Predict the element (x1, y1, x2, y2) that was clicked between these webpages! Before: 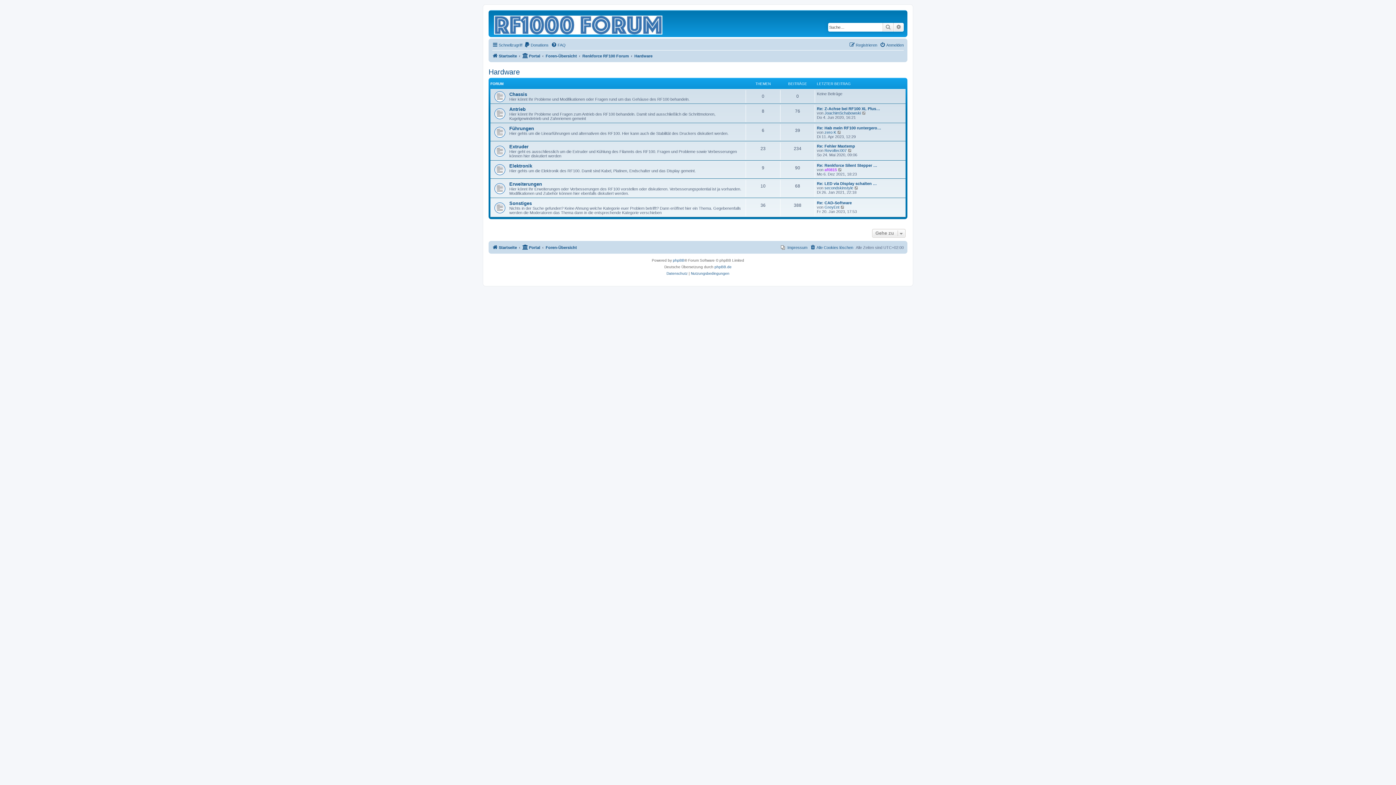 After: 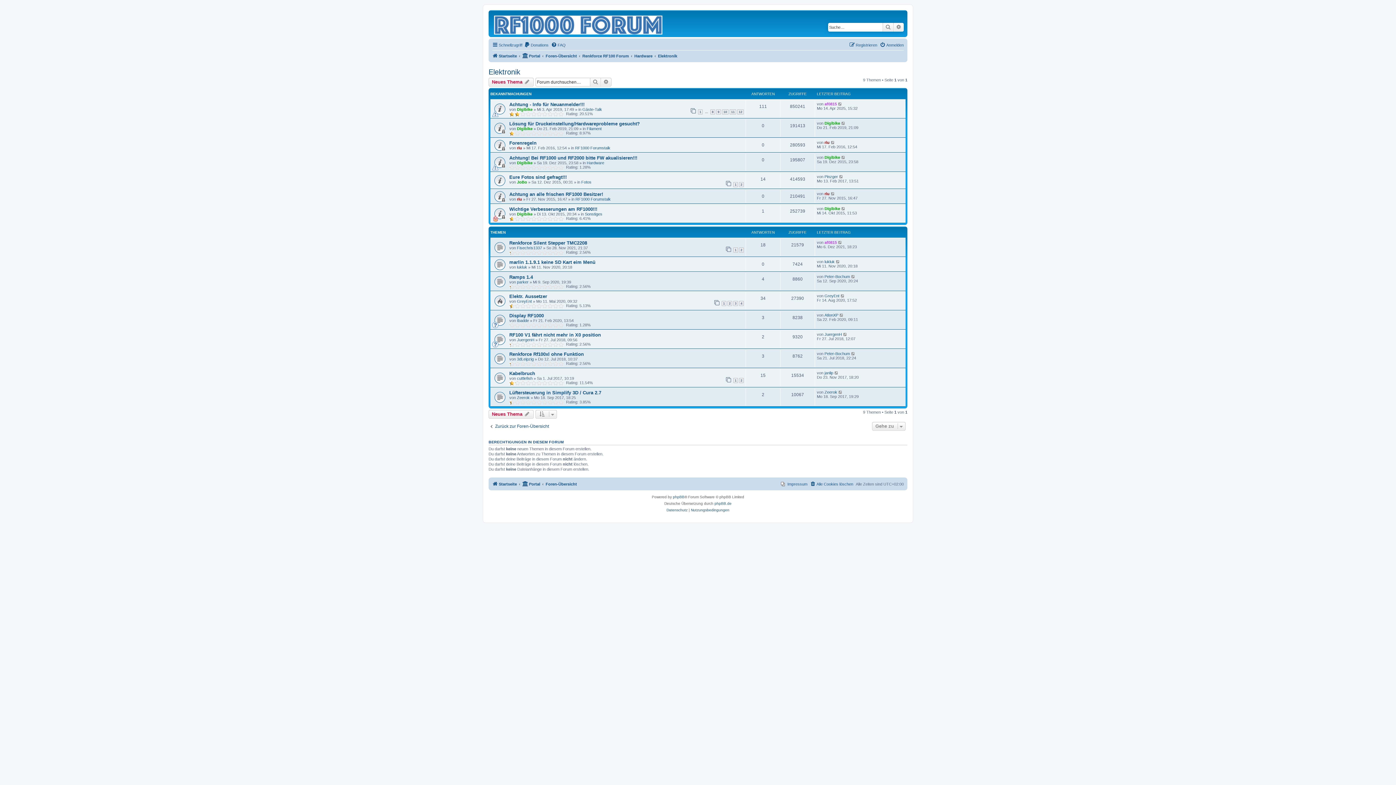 Action: bbox: (509, 163, 532, 168) label: Elektronik